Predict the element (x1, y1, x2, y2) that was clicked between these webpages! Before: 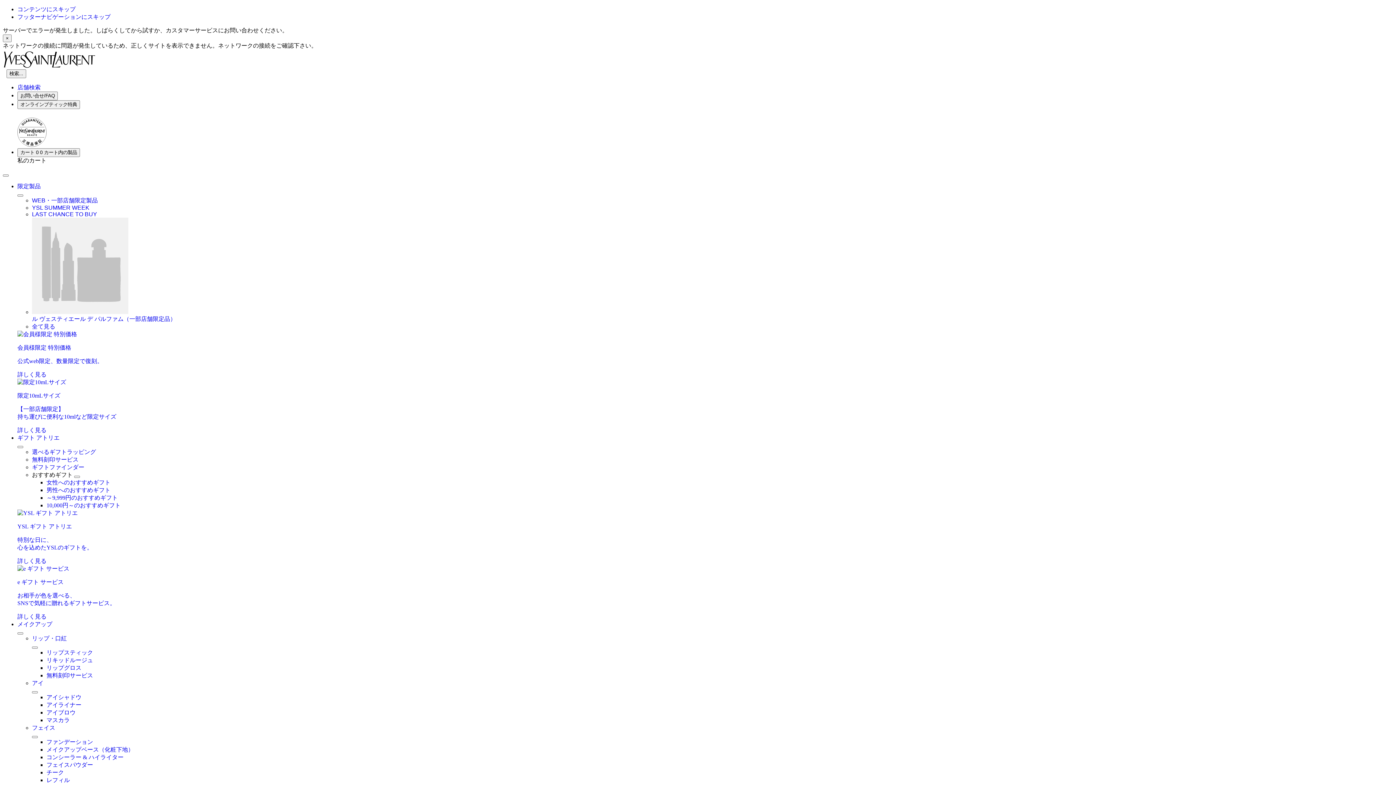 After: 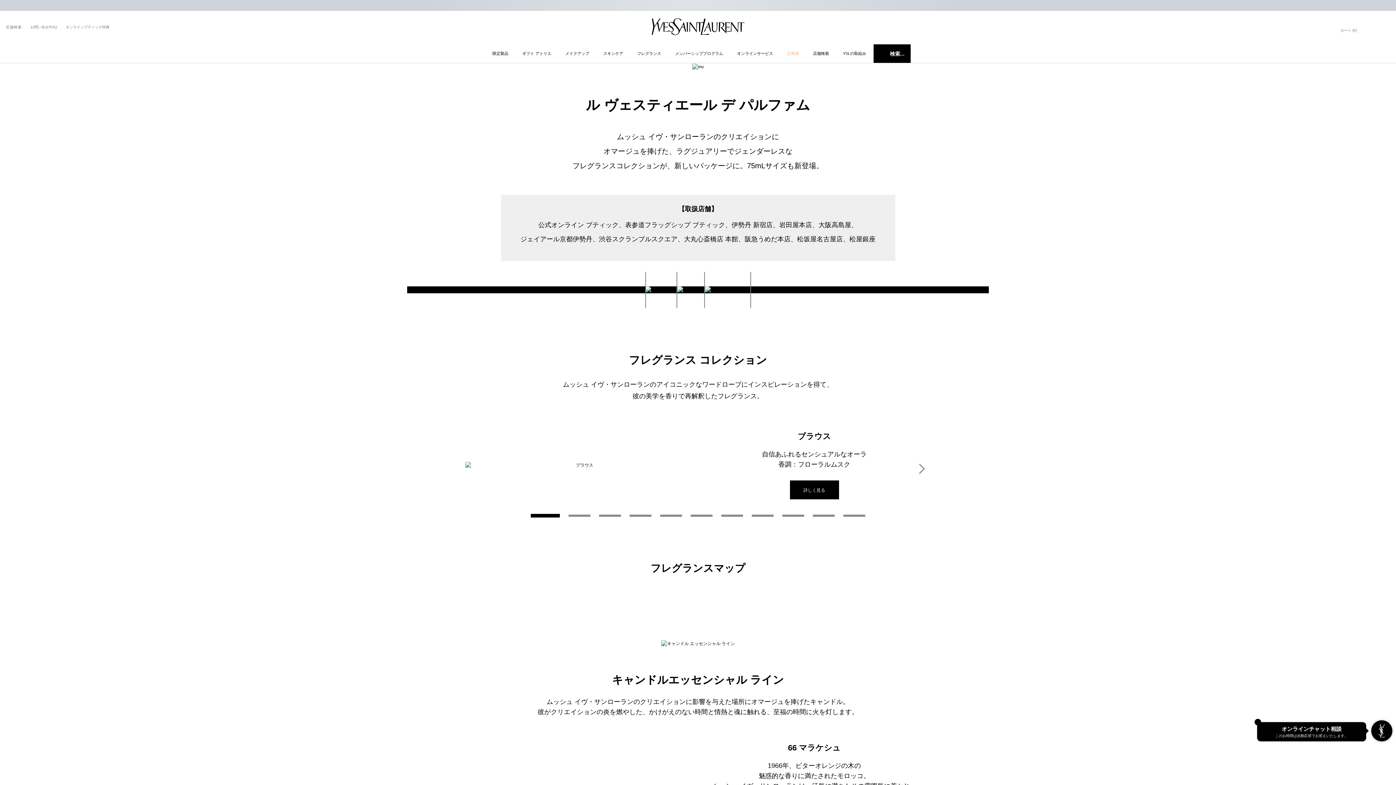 Action: label: ル ヴェスティエール デ パルファム（一部店舗限定品） bbox: (32, 217, 1393, 323)